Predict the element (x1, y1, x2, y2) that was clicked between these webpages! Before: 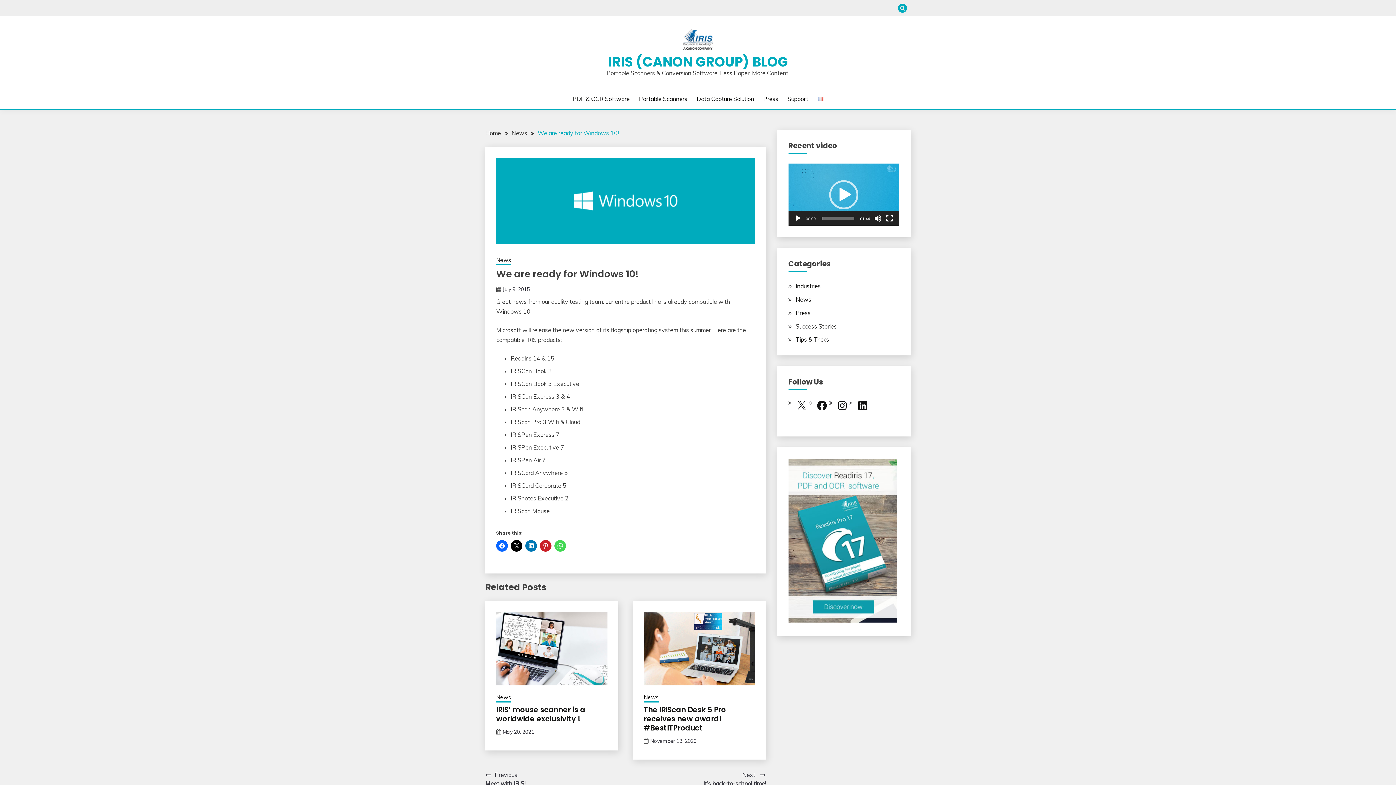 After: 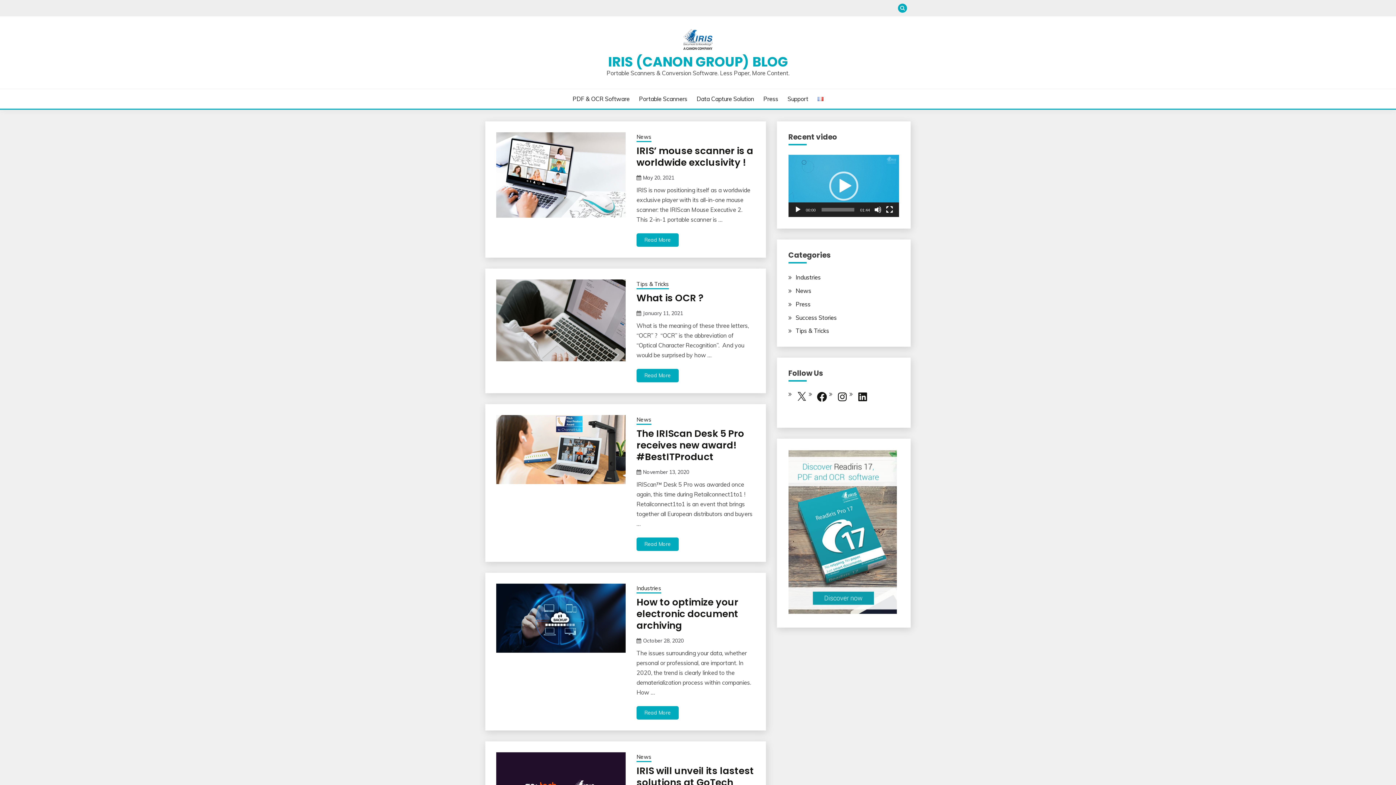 Action: bbox: (485, 29, 910, 49)